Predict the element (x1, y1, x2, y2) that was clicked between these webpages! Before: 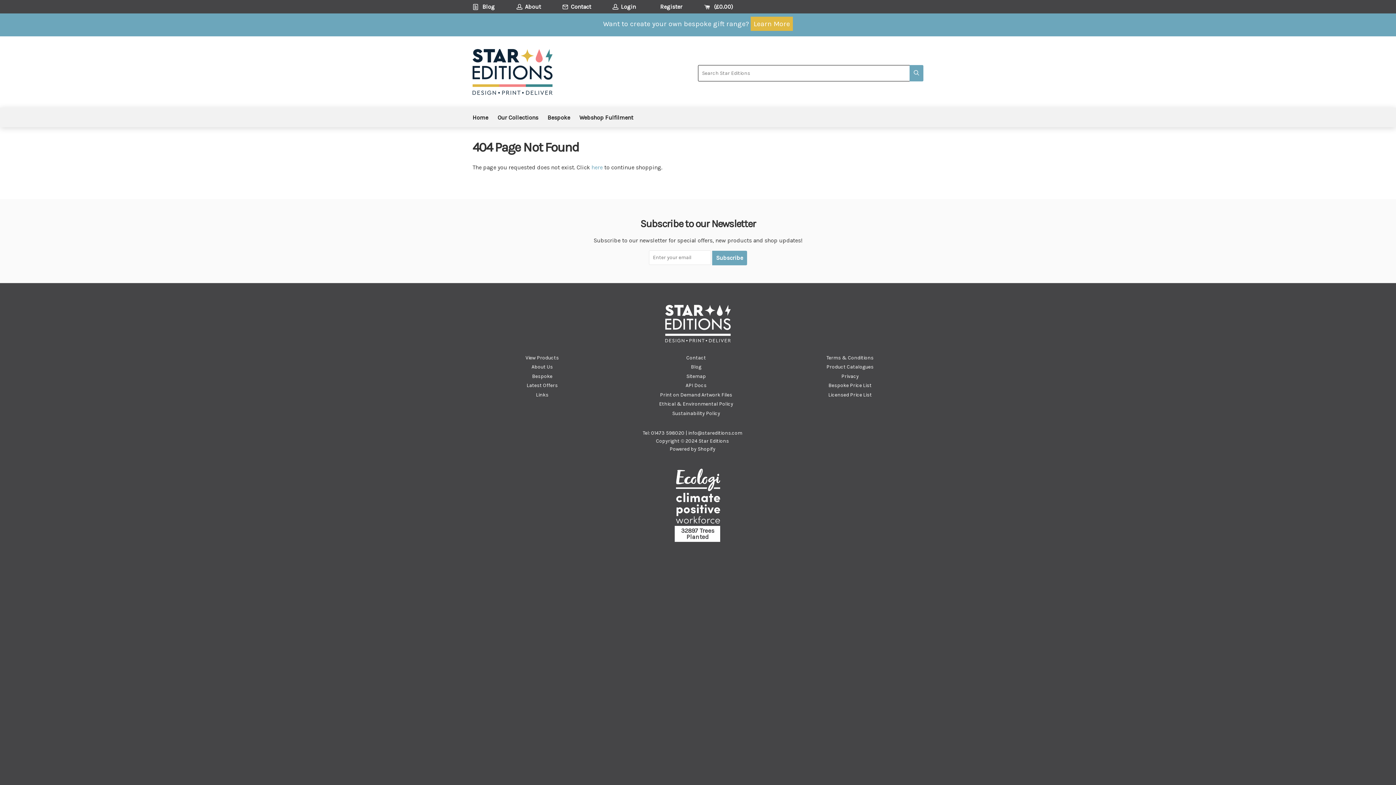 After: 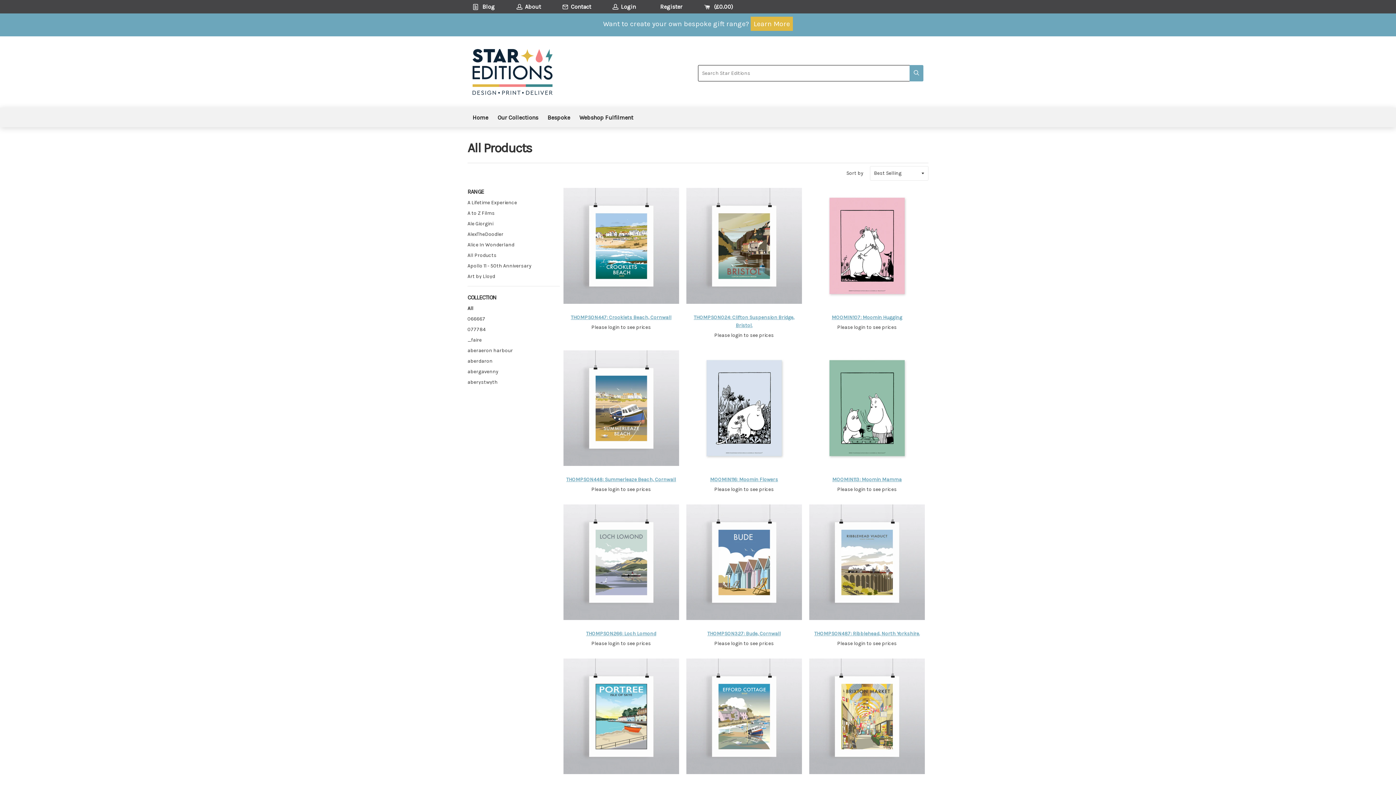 Action: label: here bbox: (591, 164, 602, 171)